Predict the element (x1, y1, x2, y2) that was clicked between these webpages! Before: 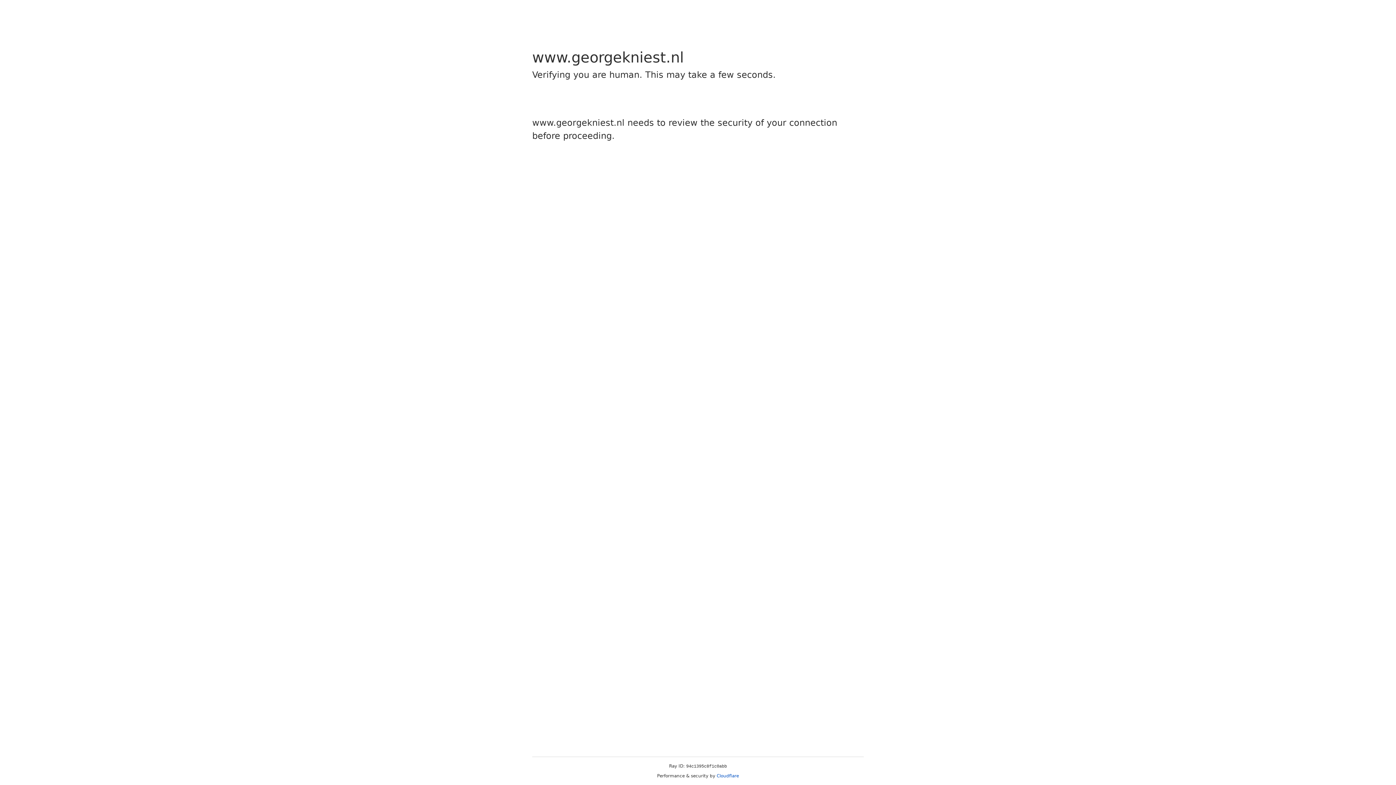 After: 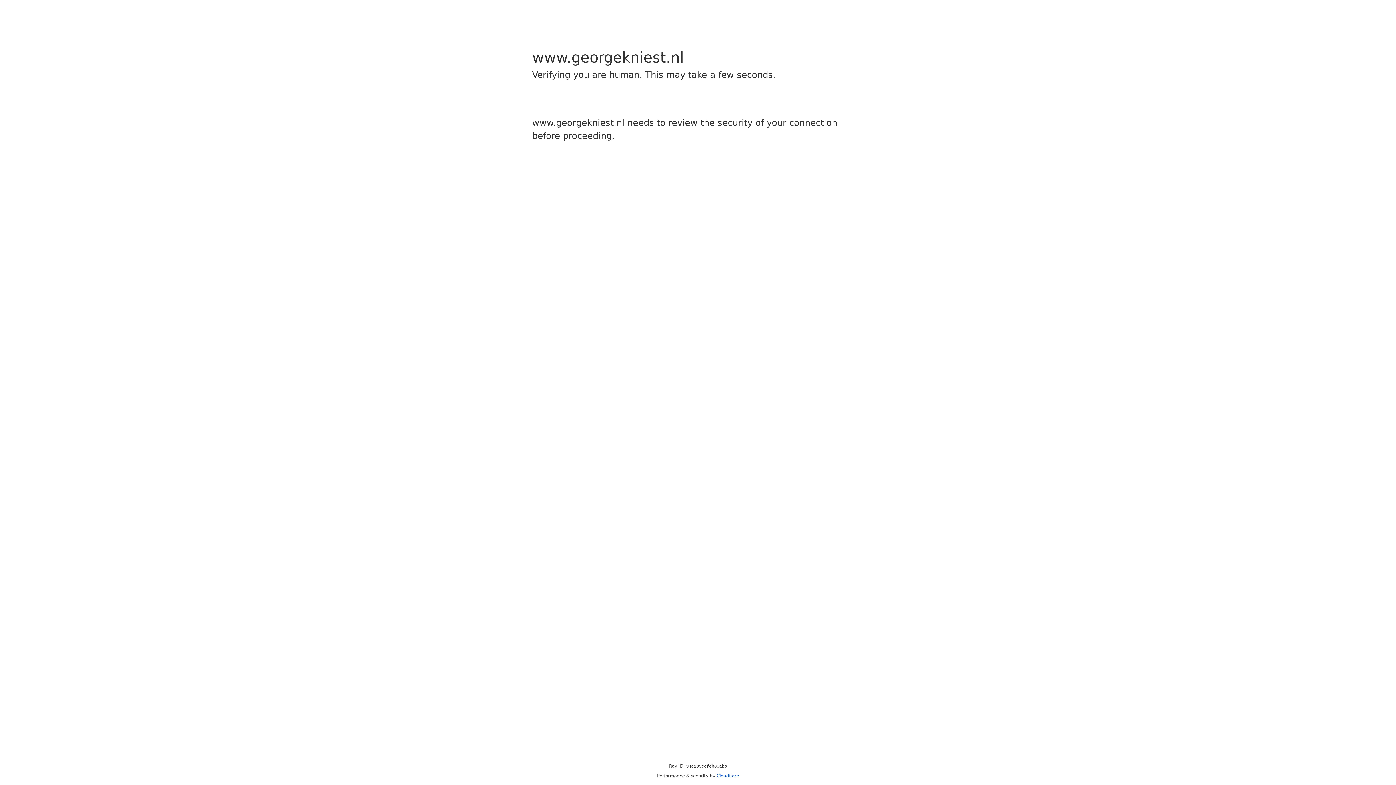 Action: label: Cloudflare bbox: (716, 773, 739, 778)